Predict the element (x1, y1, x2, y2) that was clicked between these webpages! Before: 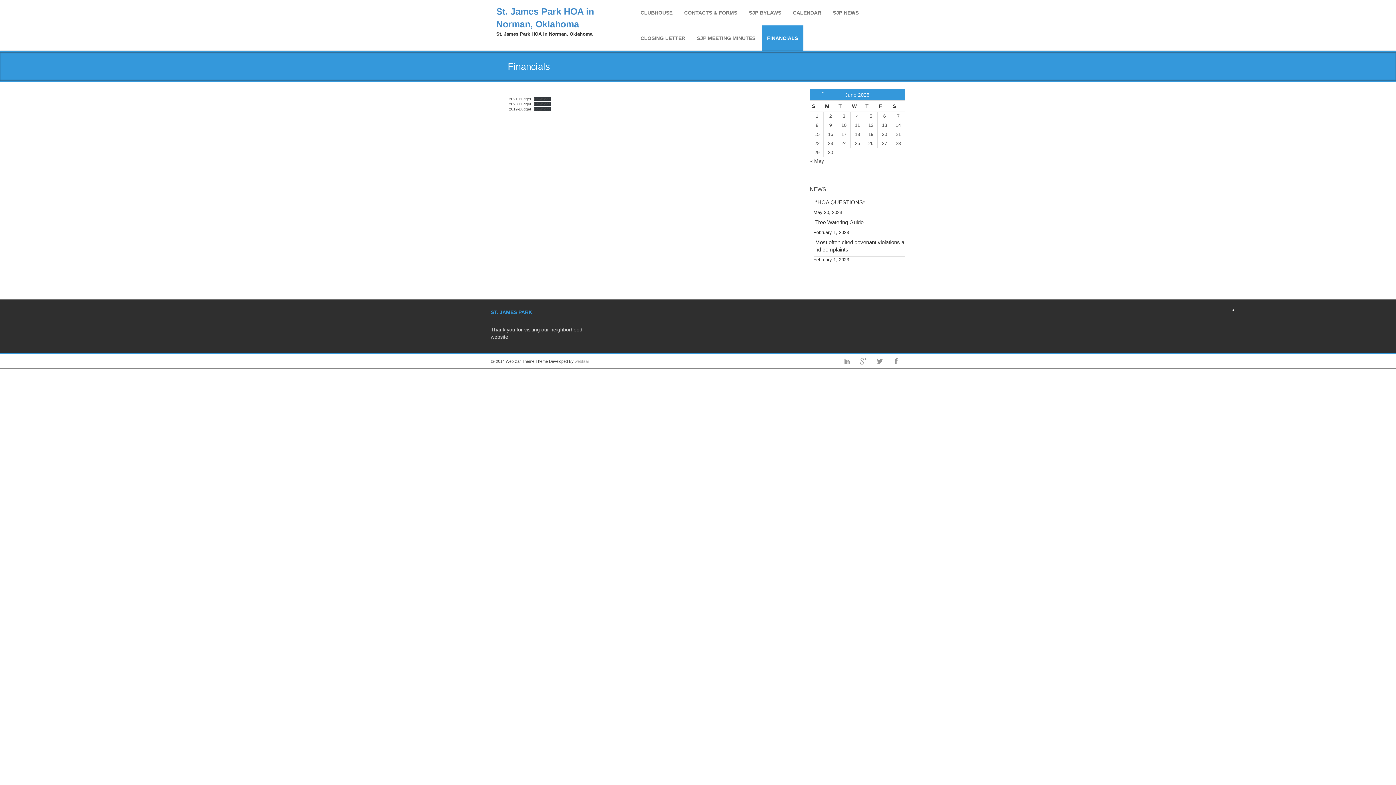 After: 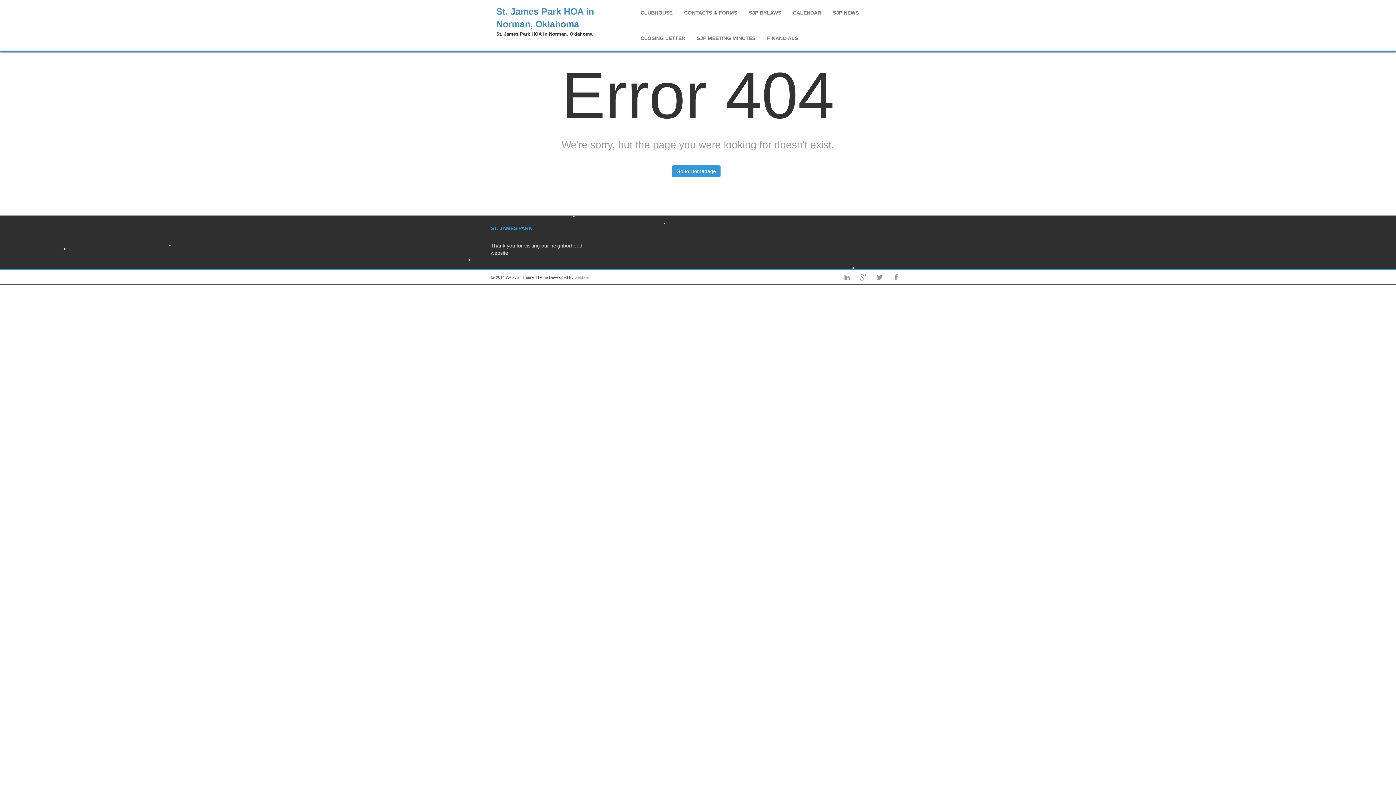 Action: label: 2019-Budget bbox: (509, 107, 531, 111)